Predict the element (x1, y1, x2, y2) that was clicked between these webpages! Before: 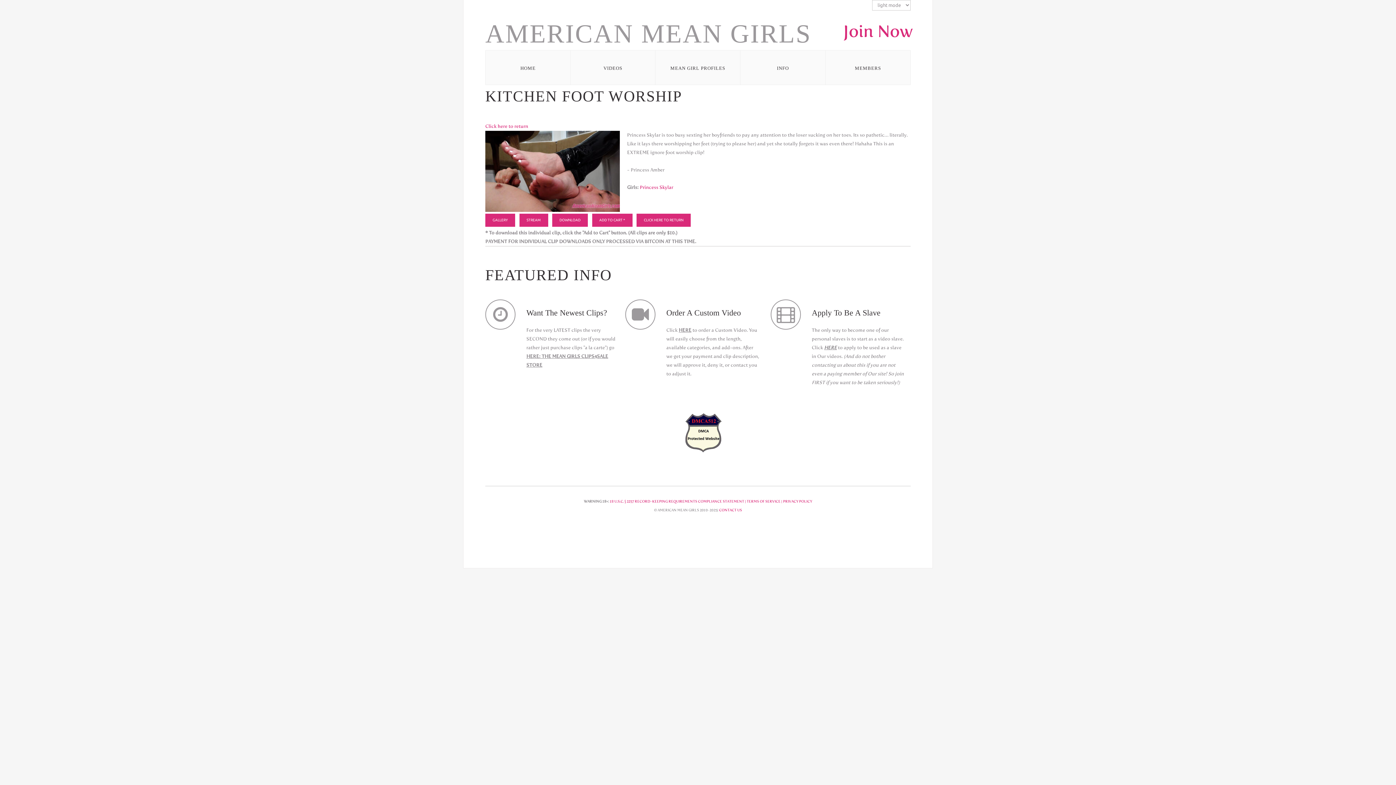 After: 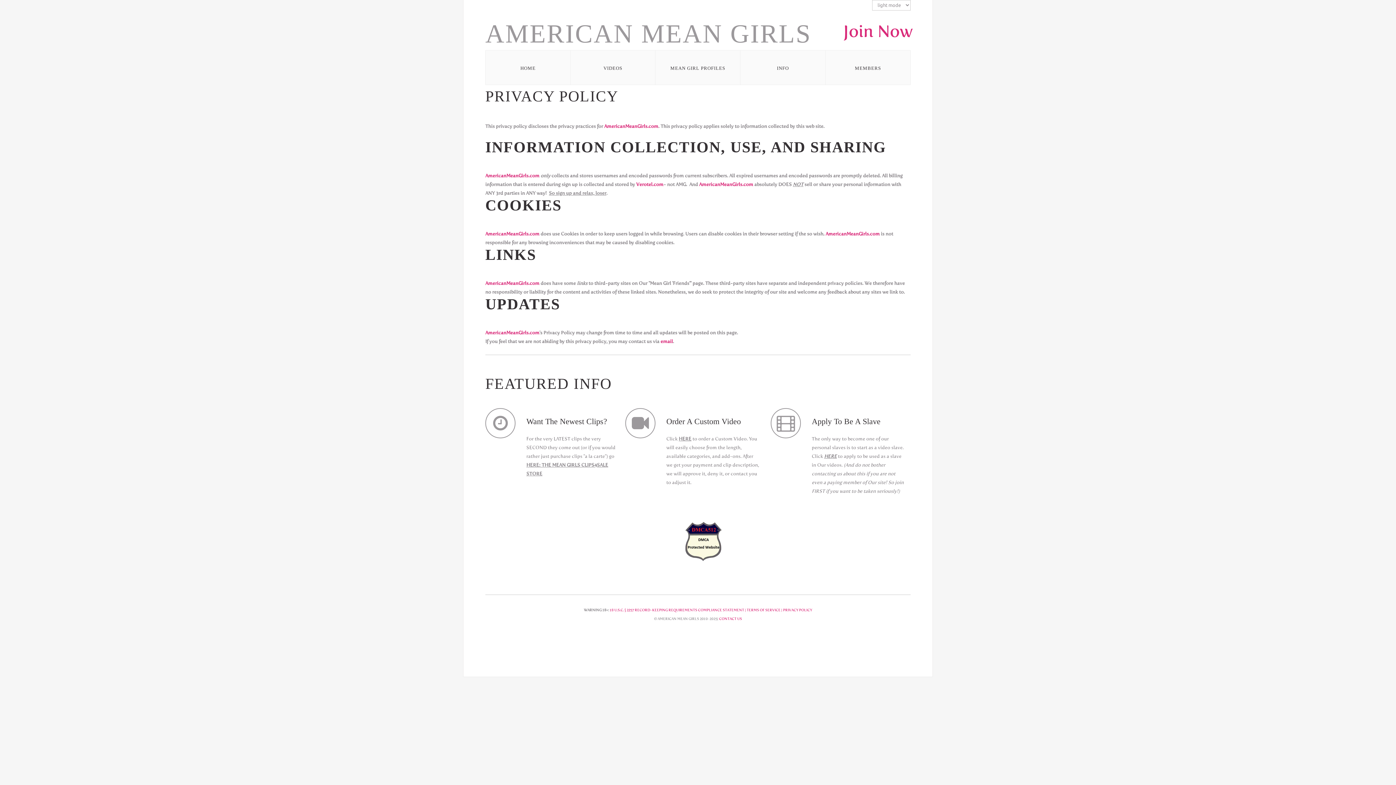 Action: bbox: (783, 499, 812, 504) label: PRIVACY POLICY